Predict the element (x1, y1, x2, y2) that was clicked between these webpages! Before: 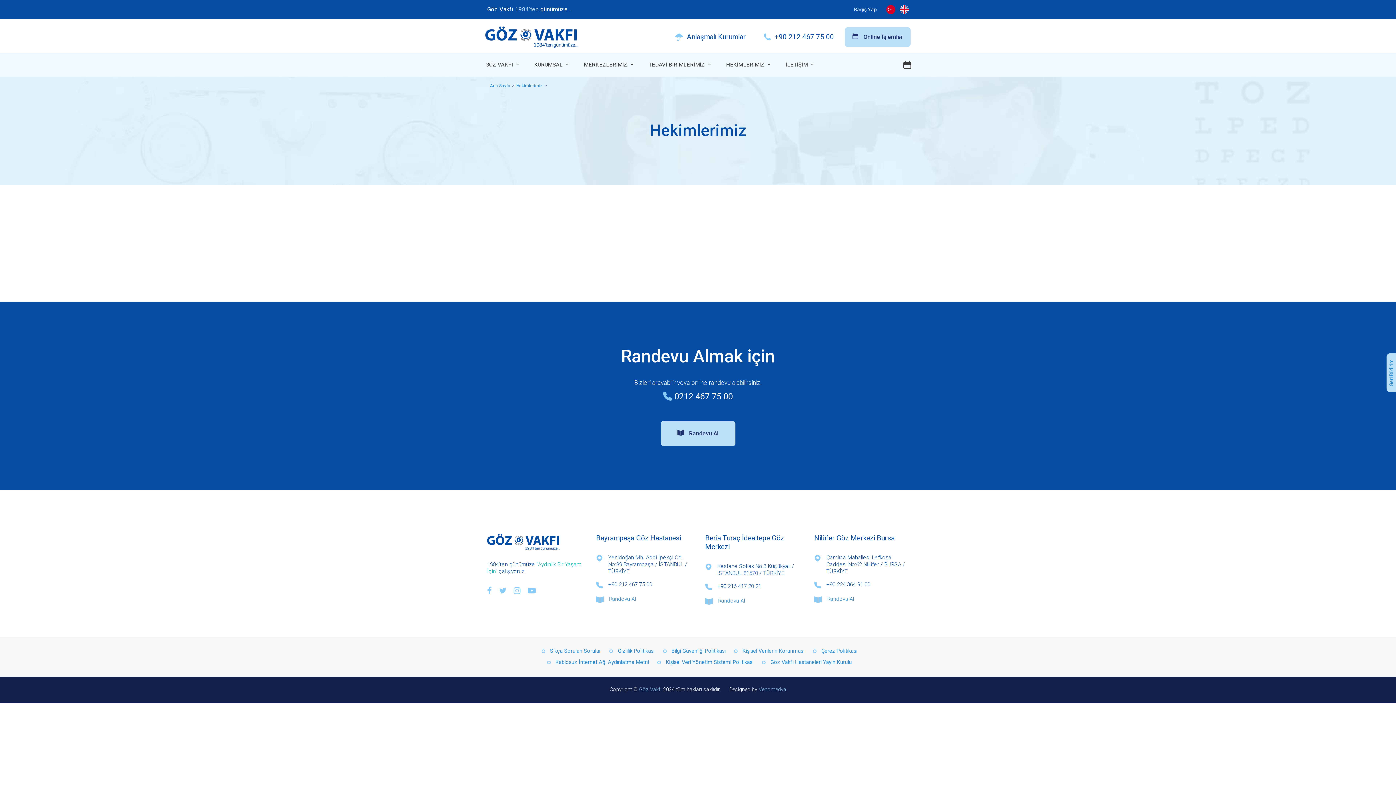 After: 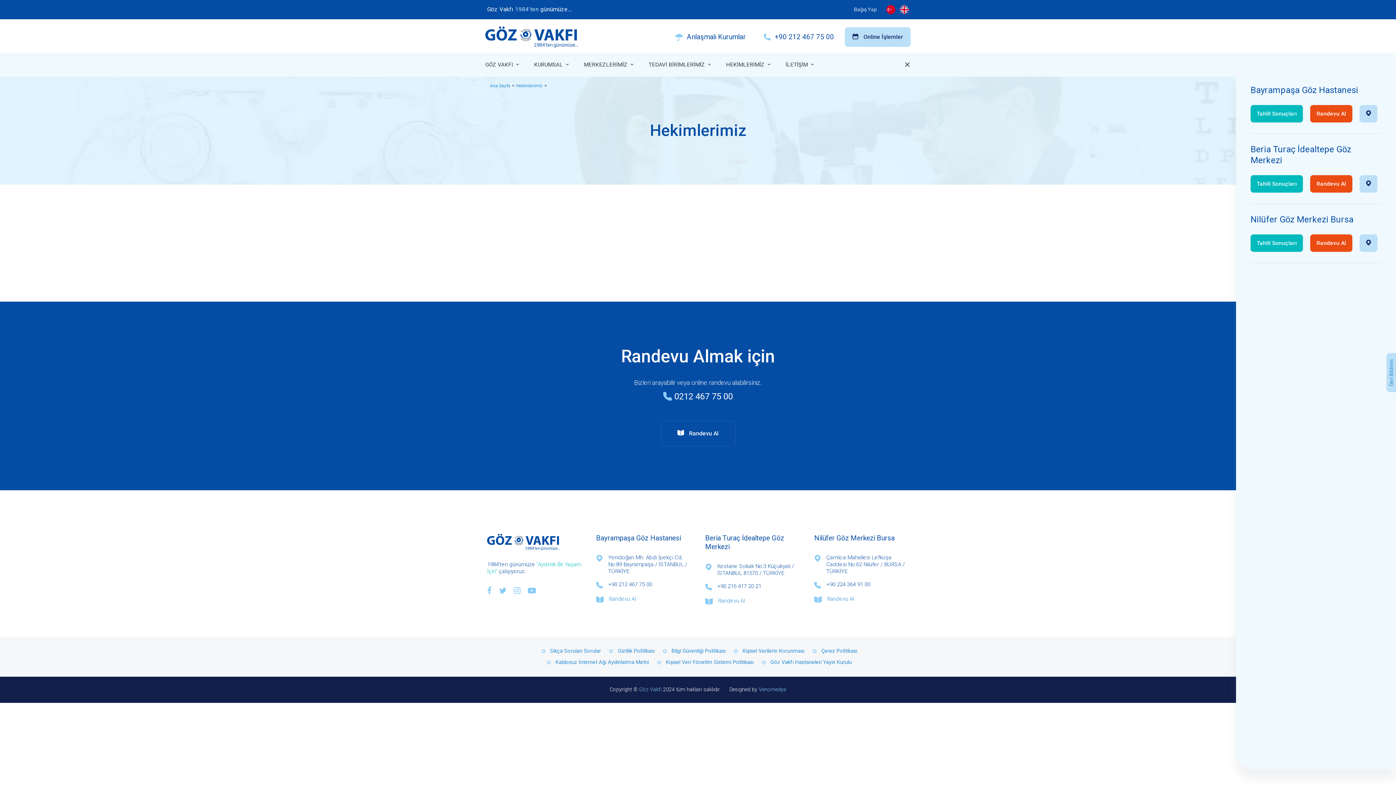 Action: label:  Randevu Al bbox: (660, 421, 735, 446)